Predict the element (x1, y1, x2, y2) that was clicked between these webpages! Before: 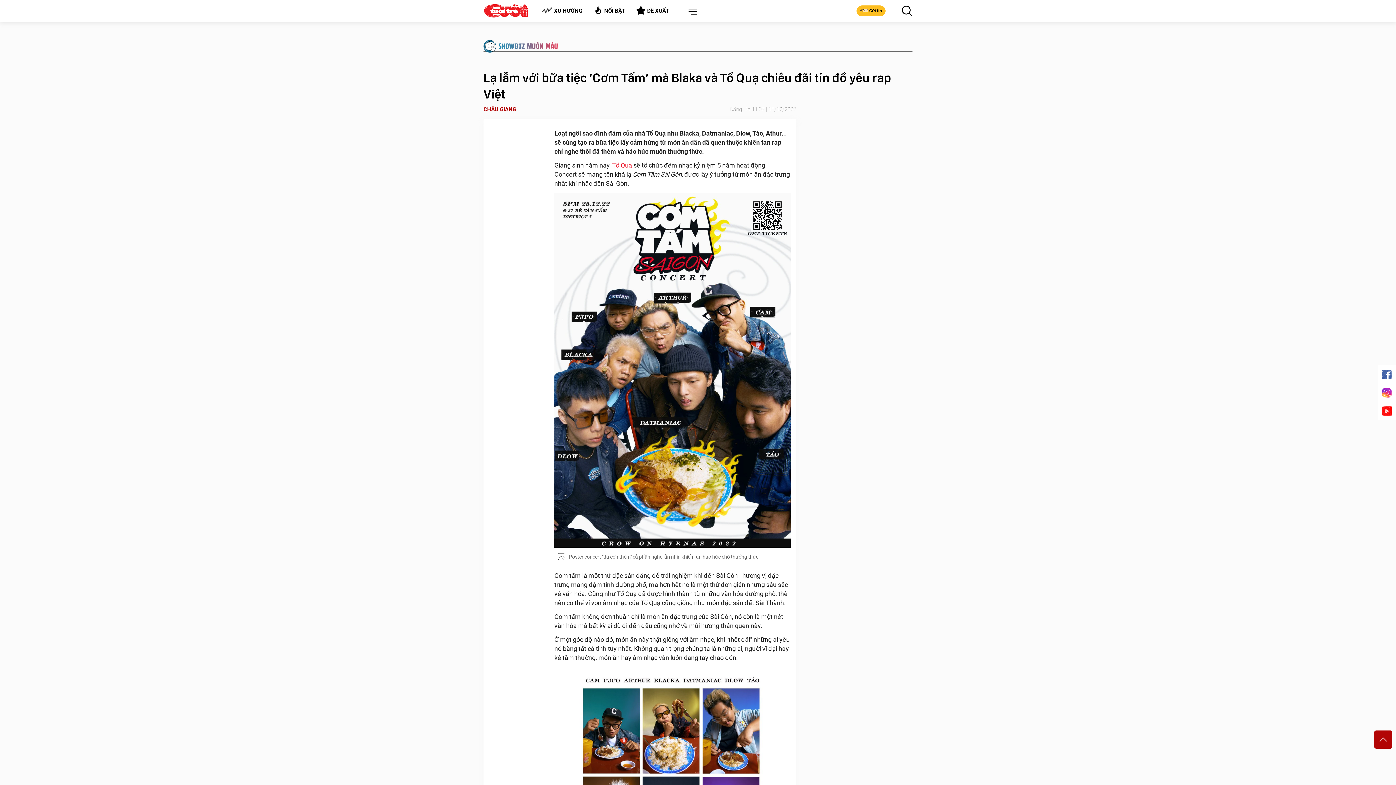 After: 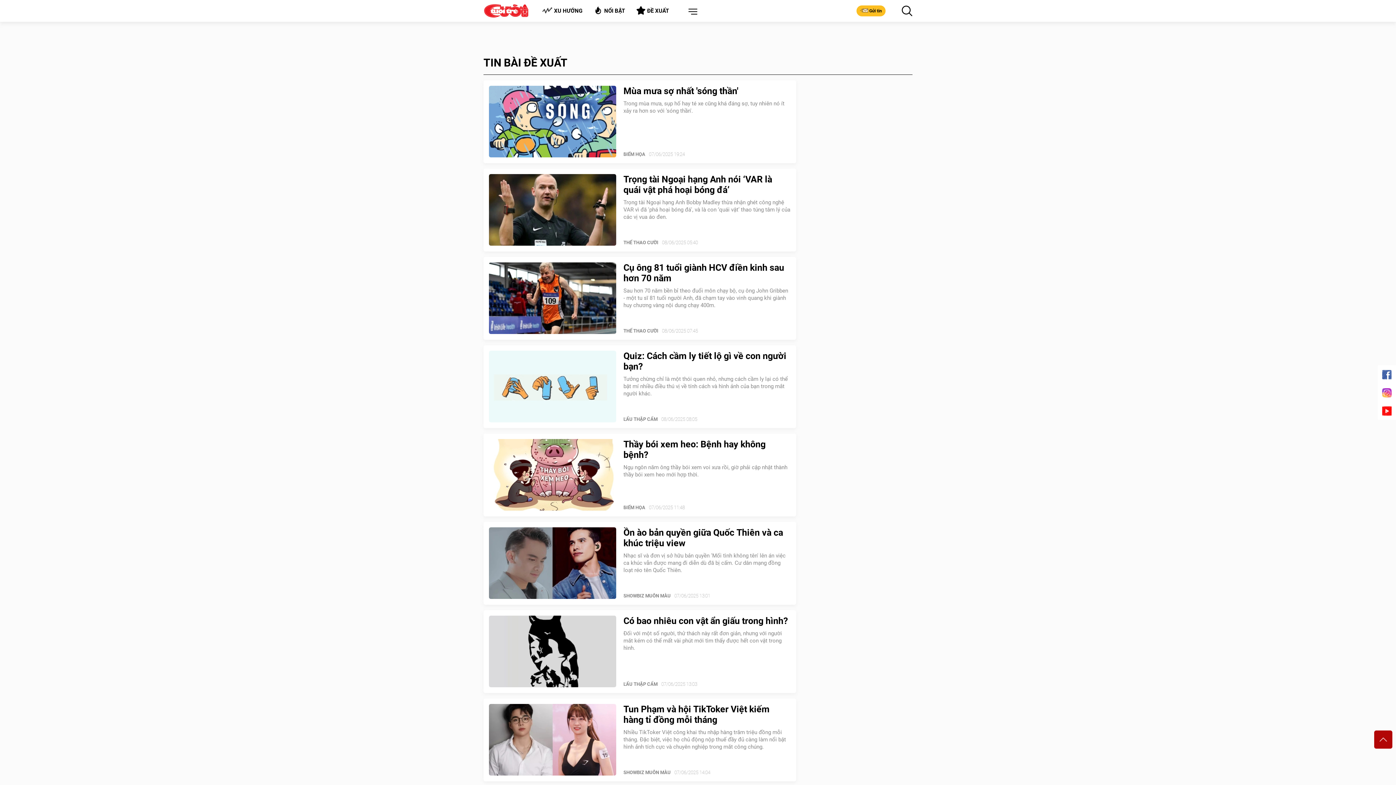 Action: label: ĐỀ XUẤT bbox: (630, 3, 674, 19)